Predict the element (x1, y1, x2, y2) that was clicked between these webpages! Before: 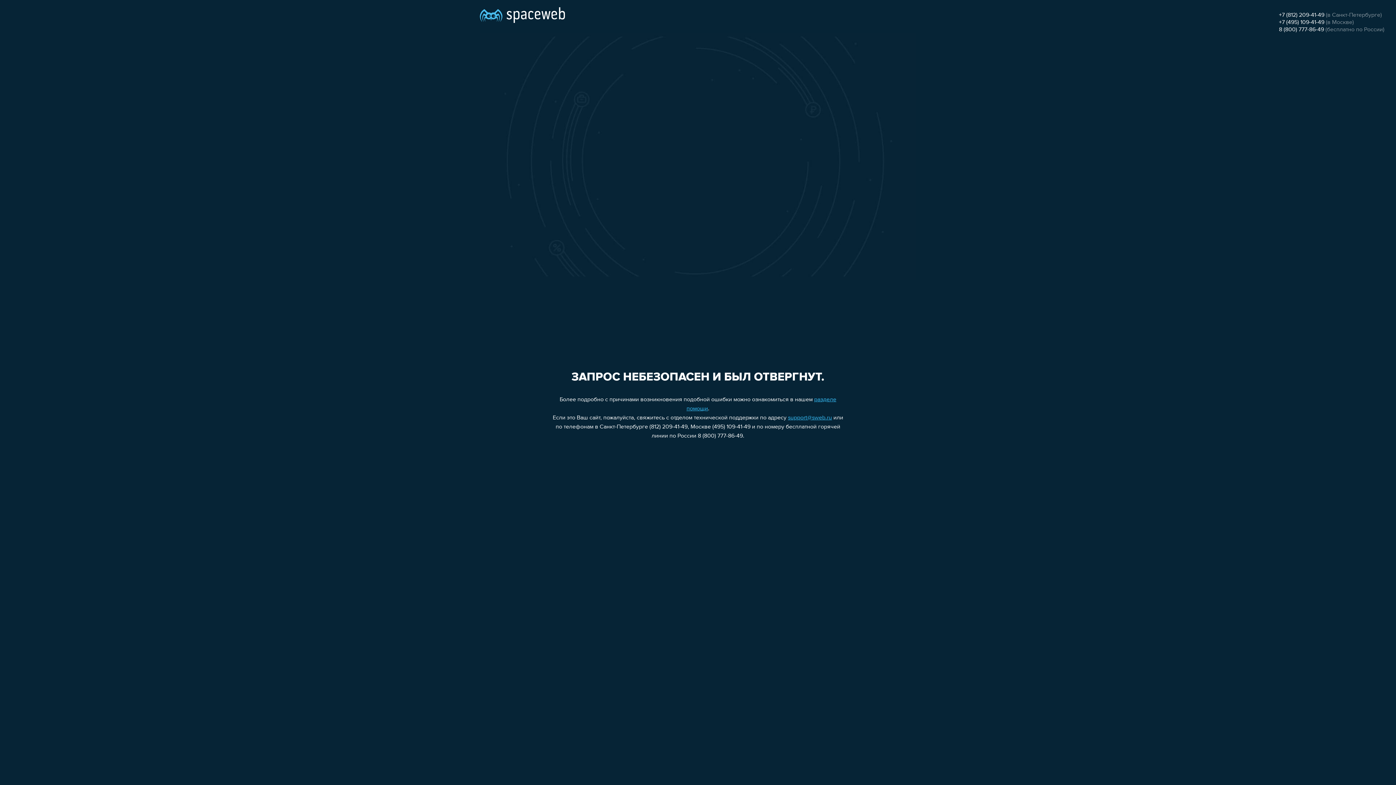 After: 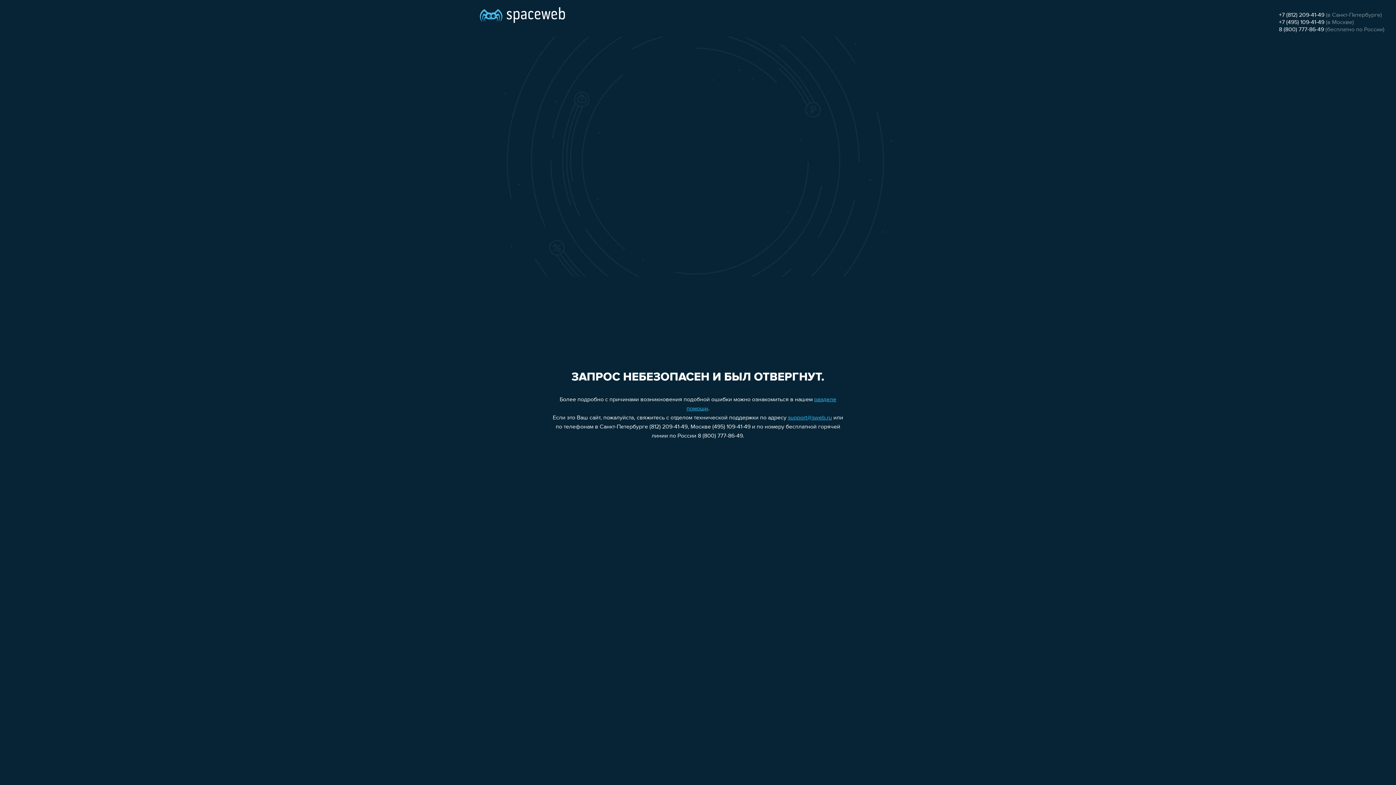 Action: bbox: (788, 415, 832, 421) label: support@sweb.ru